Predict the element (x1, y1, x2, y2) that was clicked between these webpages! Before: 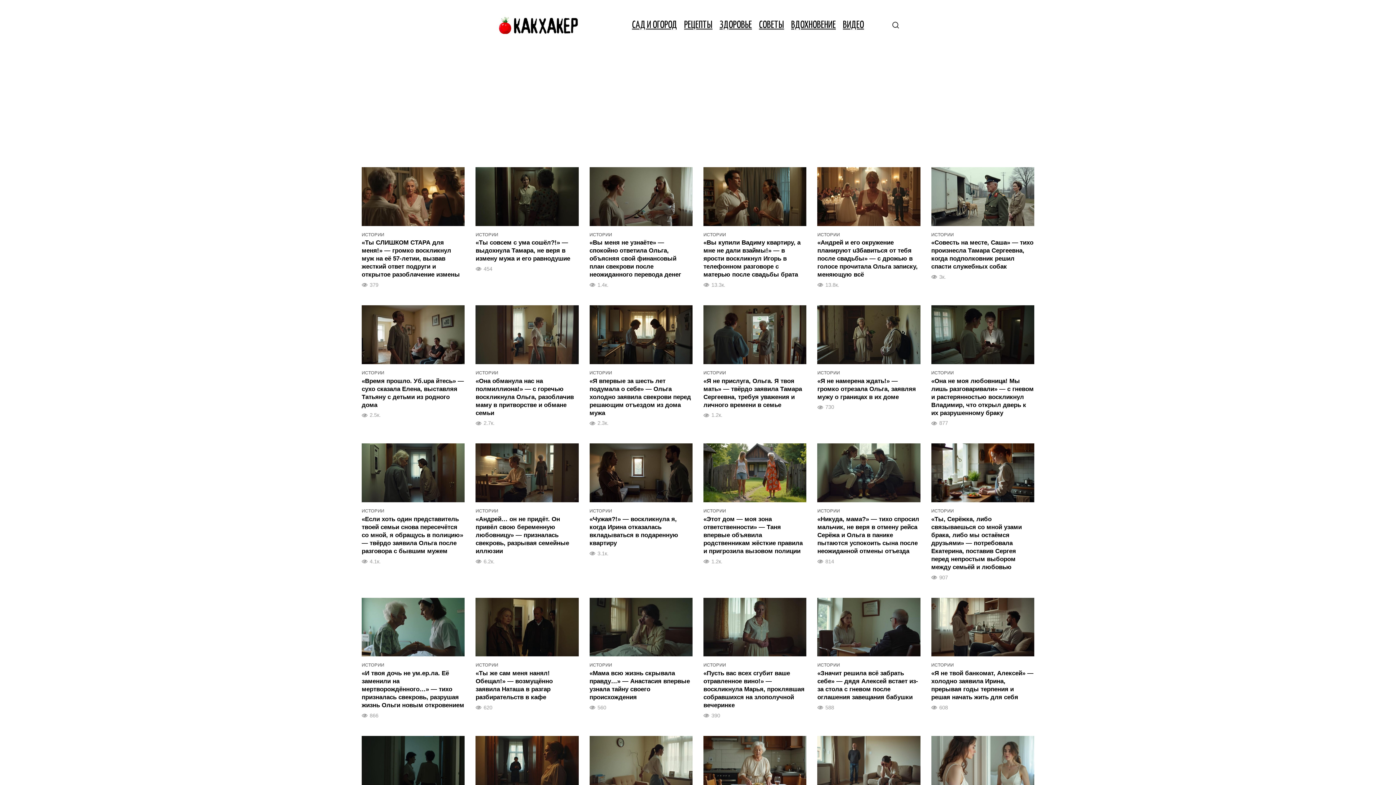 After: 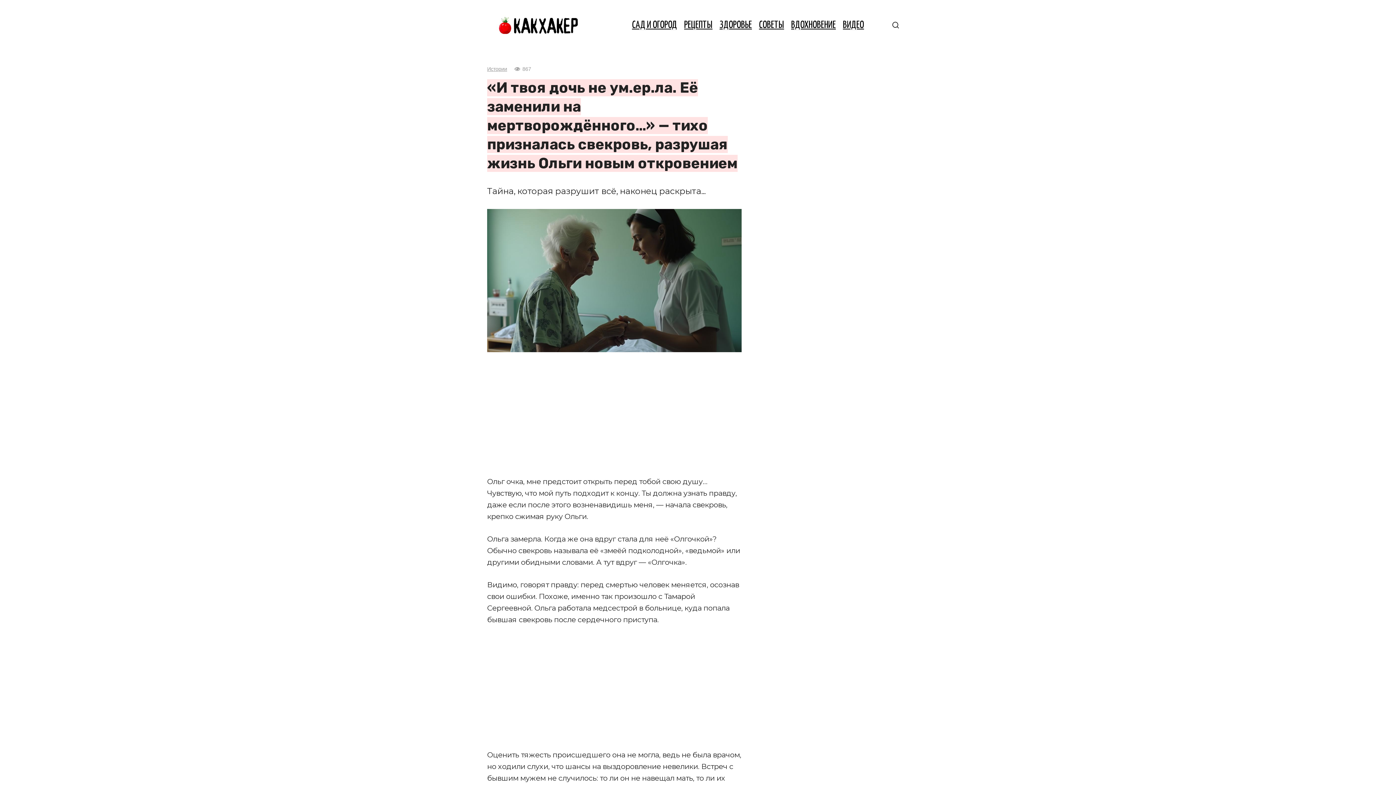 Action: bbox: (361, 598, 464, 719) label: ИСТОРИИ
«И твоя дочь не ум.ep.ла. Её заменили на мертворождённого…» — тихо призналась свекровь, разрушая жизнь Ольги новым откровением
866